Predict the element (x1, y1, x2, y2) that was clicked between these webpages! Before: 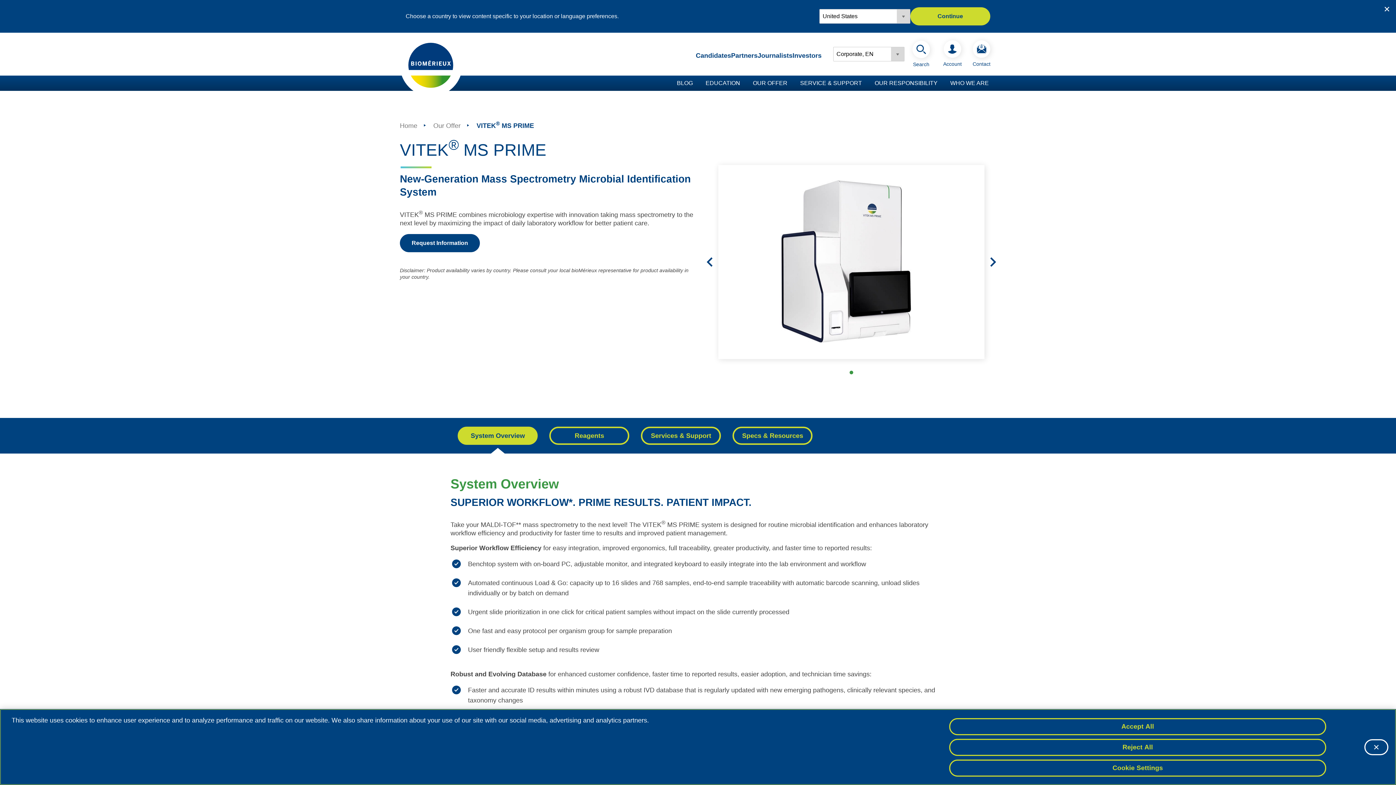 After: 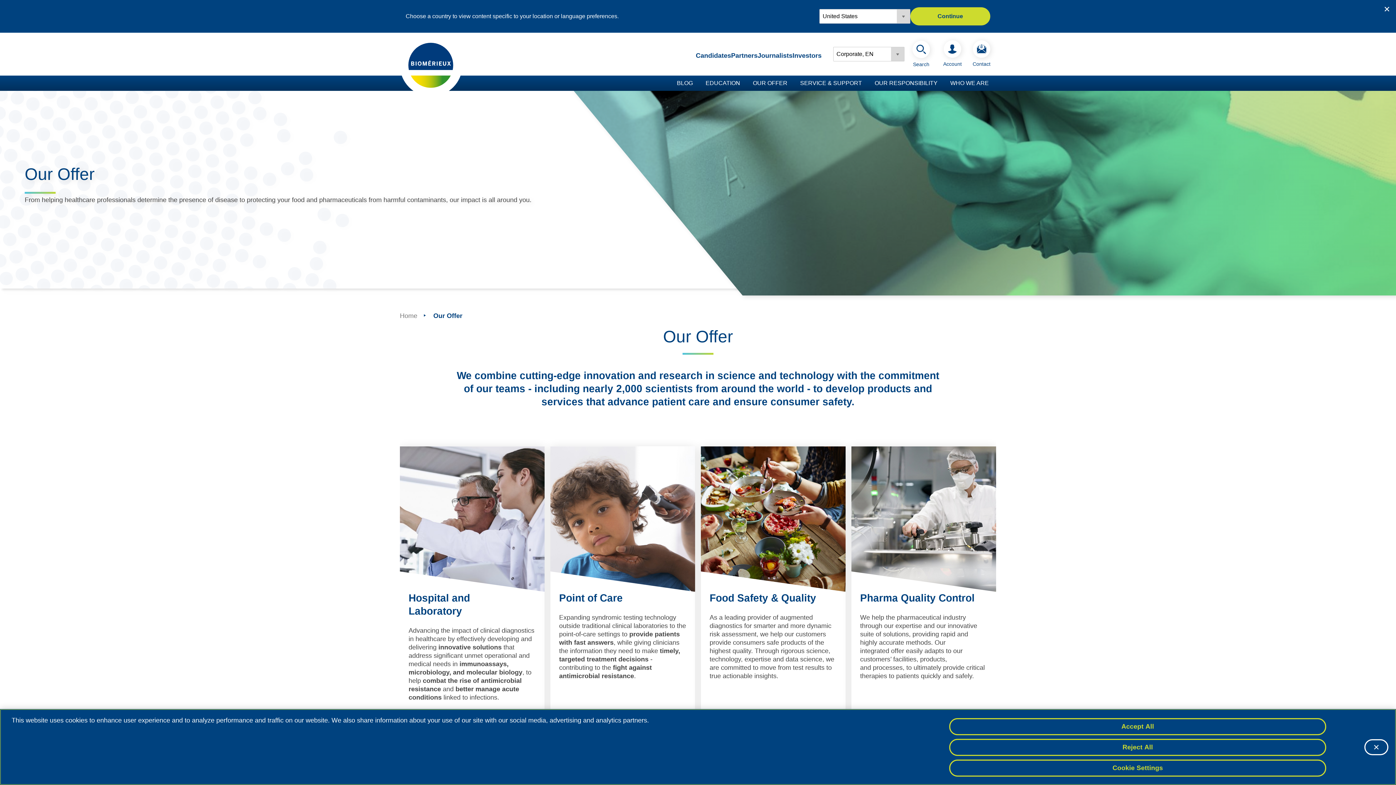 Action: label: OUR OFFER bbox: (753, 80, 787, 86)